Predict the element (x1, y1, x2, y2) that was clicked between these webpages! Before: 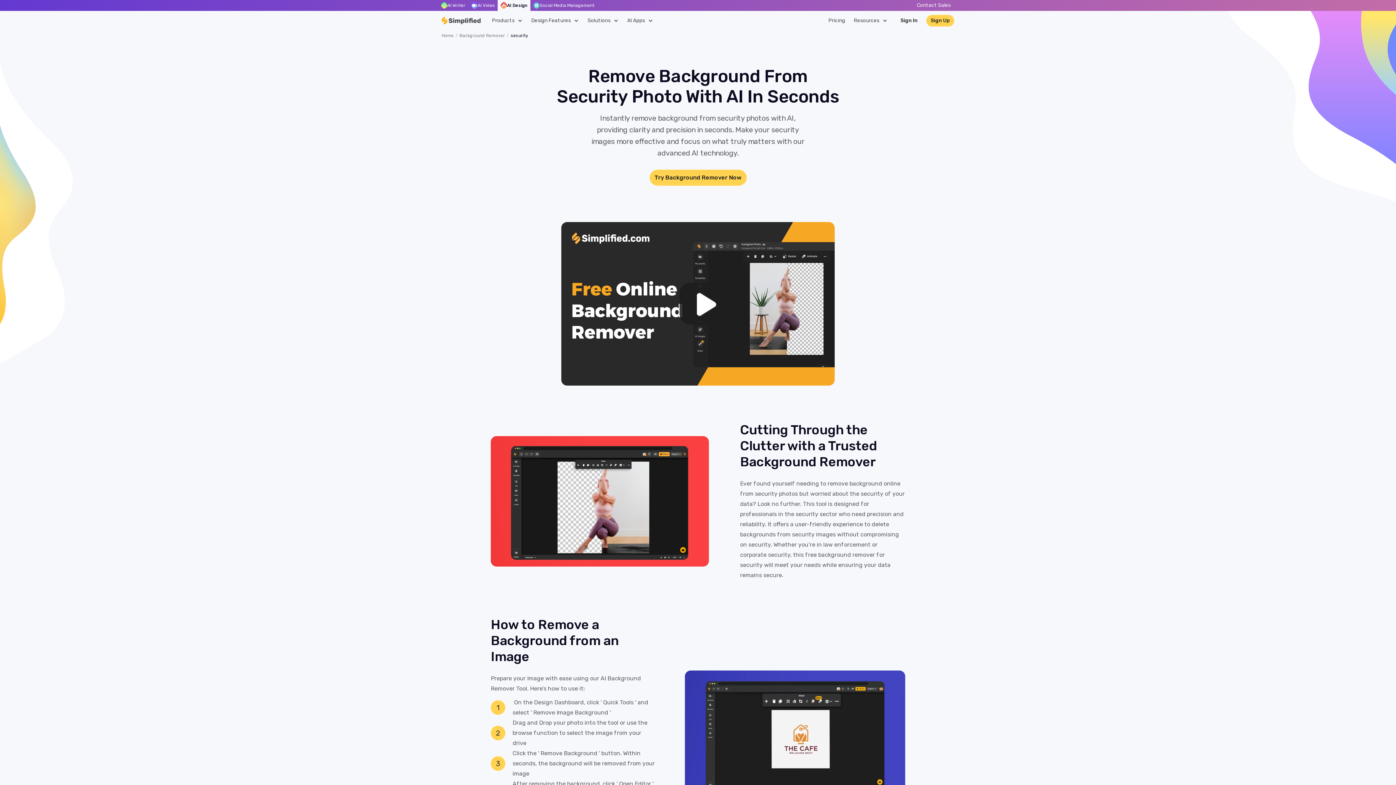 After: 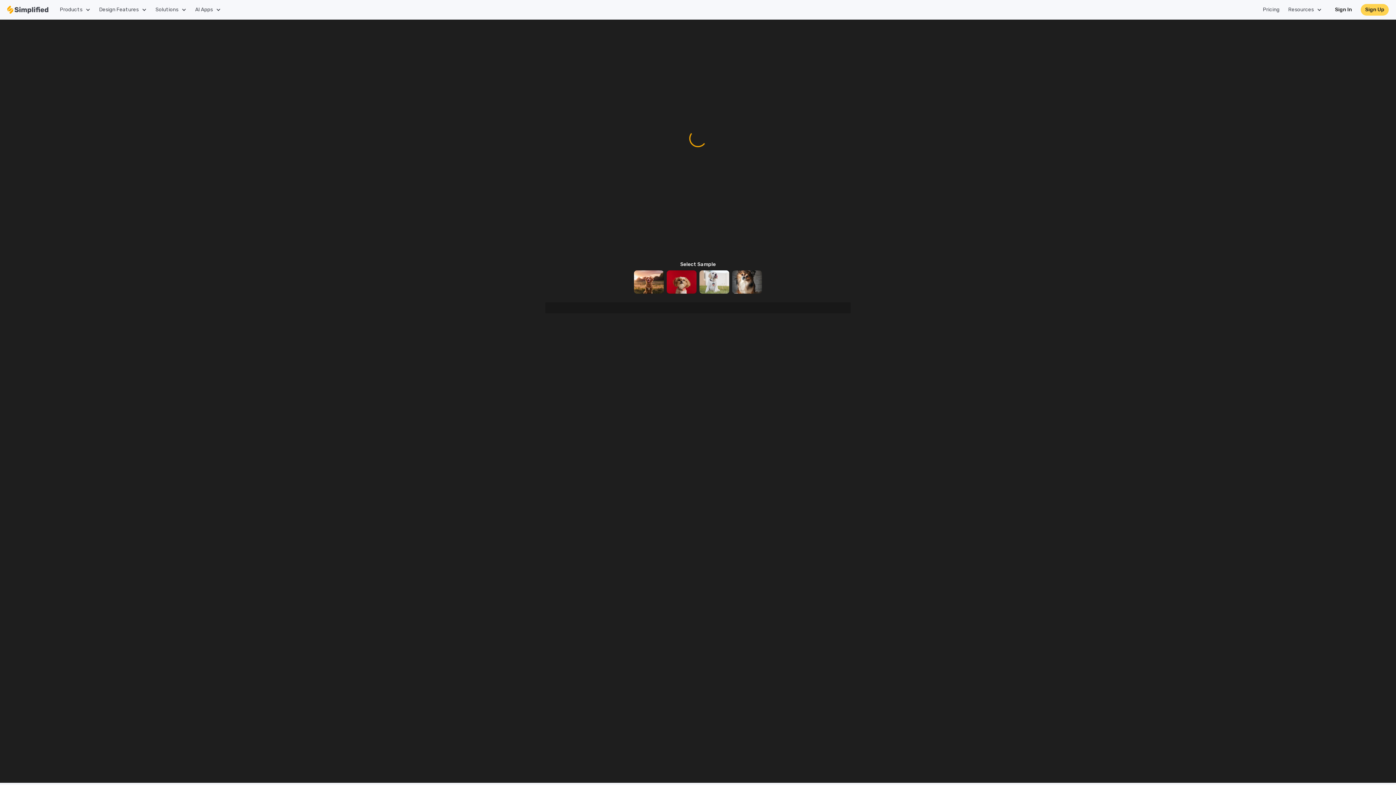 Action: bbox: (649, 169, 746, 185) label: Try Background Remover Now